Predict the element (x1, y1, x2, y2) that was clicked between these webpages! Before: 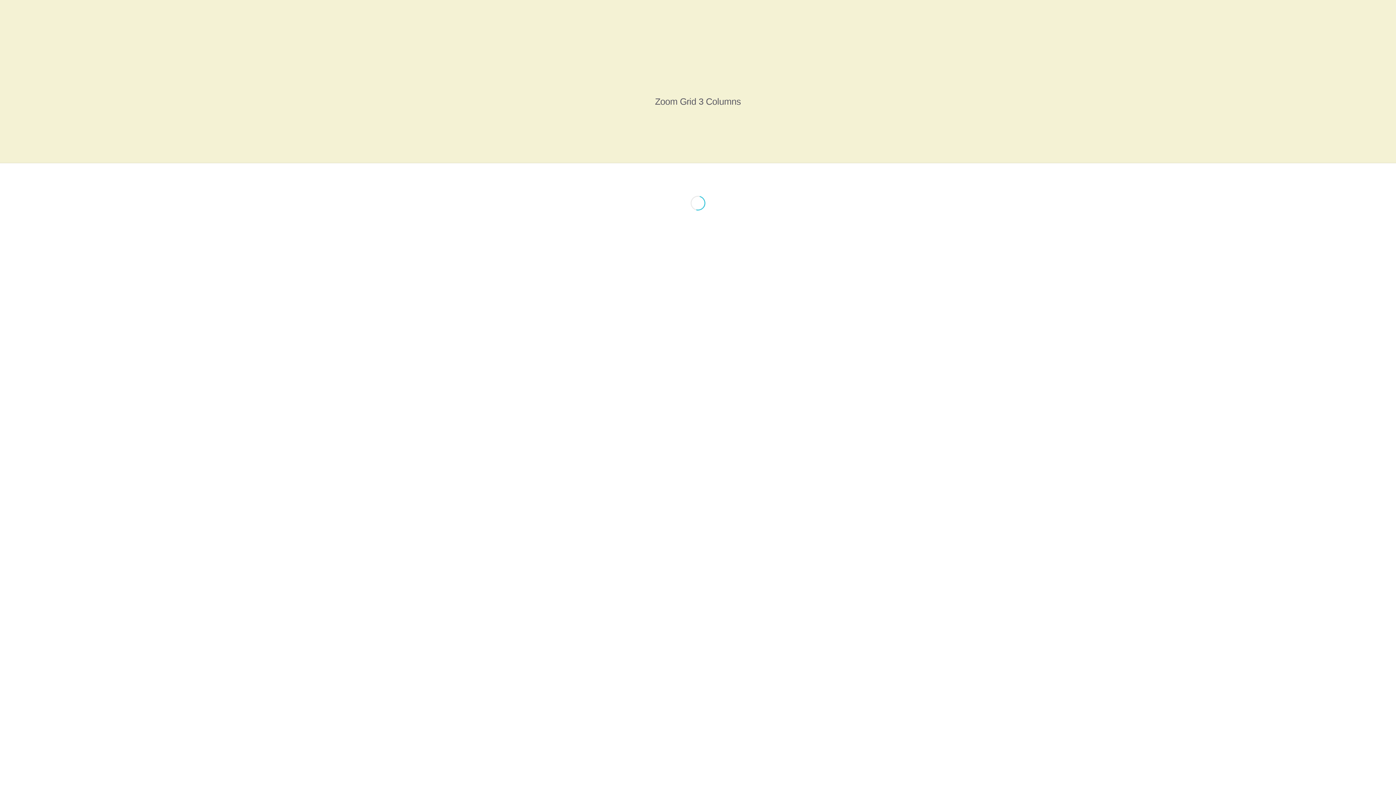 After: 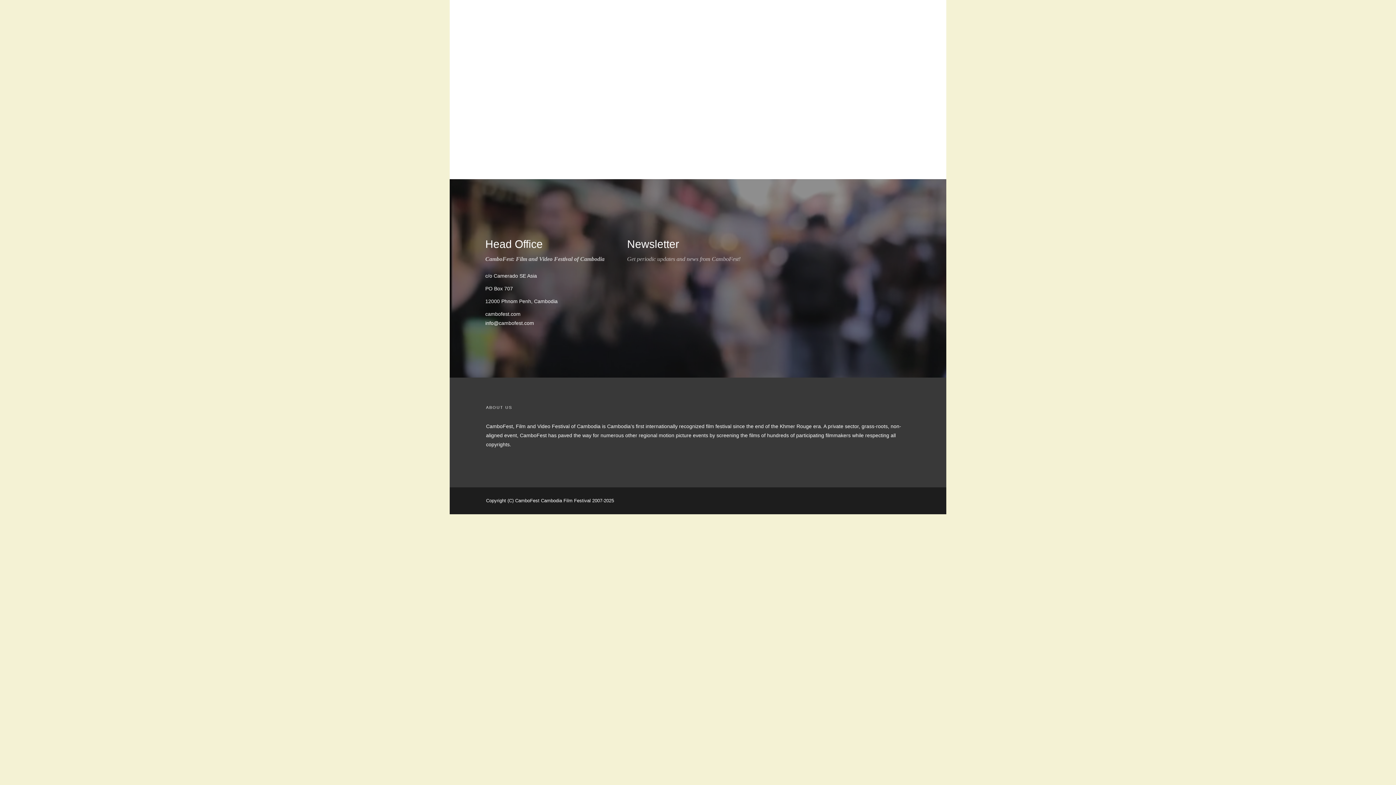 Action: bbox: (1334, 16, 1361, 39) label: CONTACT